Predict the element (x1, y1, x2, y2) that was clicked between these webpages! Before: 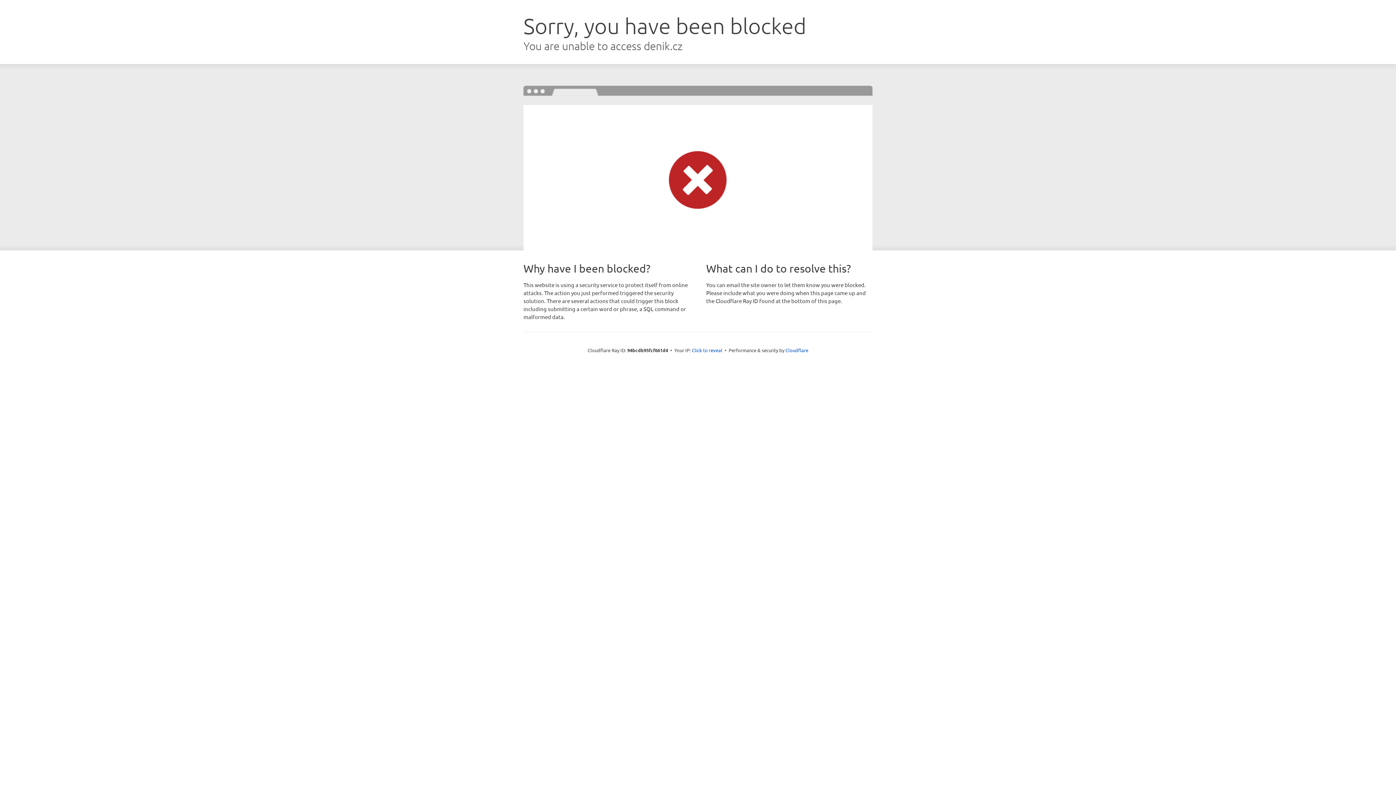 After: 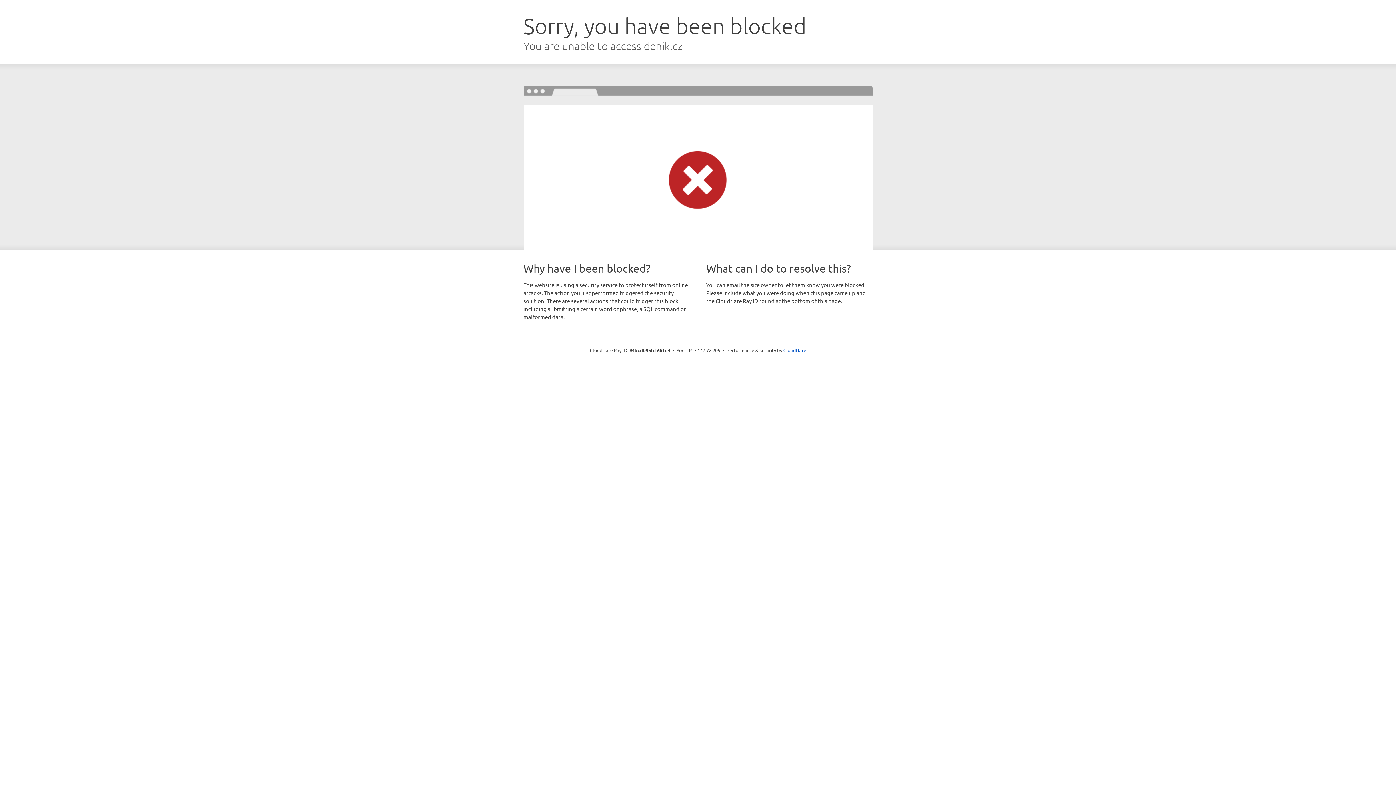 Action: label: Click to reveal bbox: (692, 346, 722, 353)